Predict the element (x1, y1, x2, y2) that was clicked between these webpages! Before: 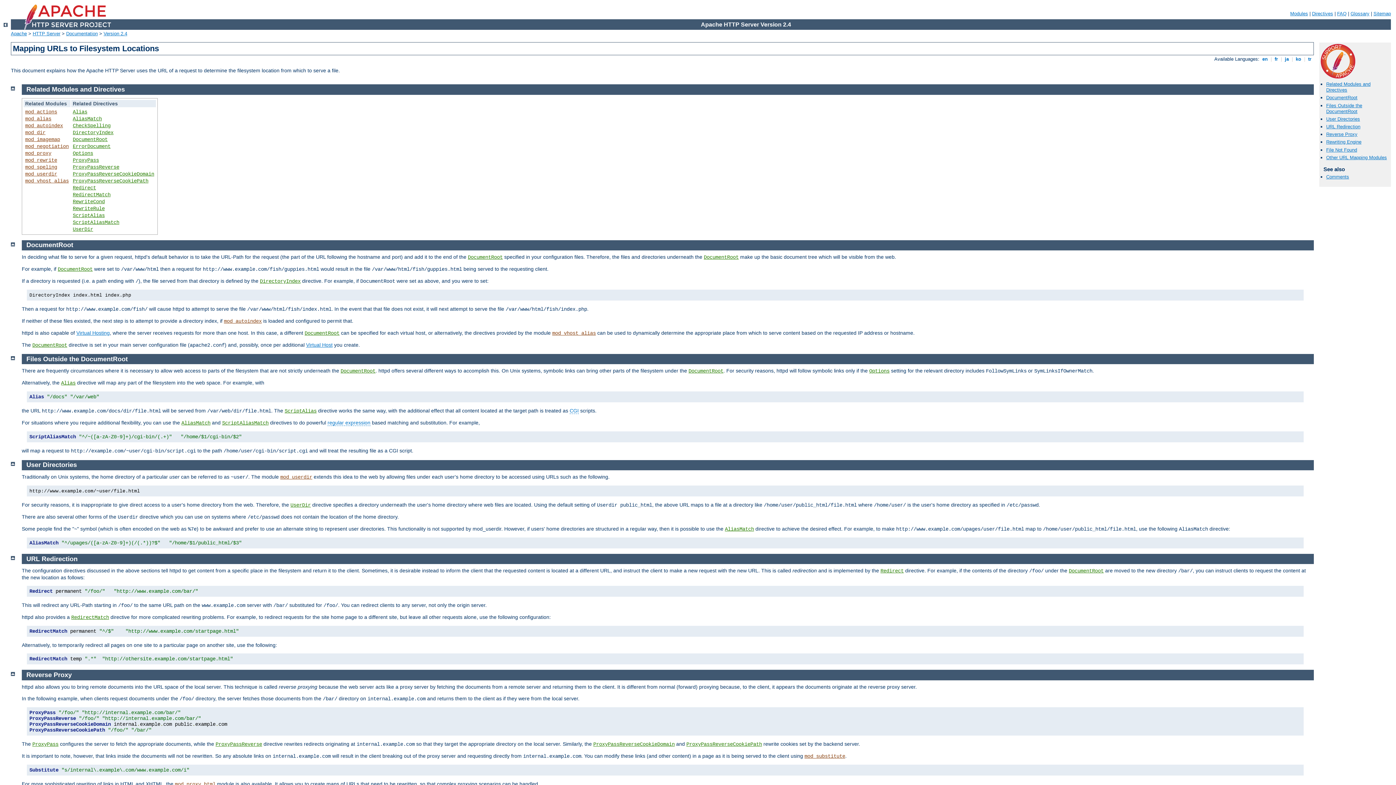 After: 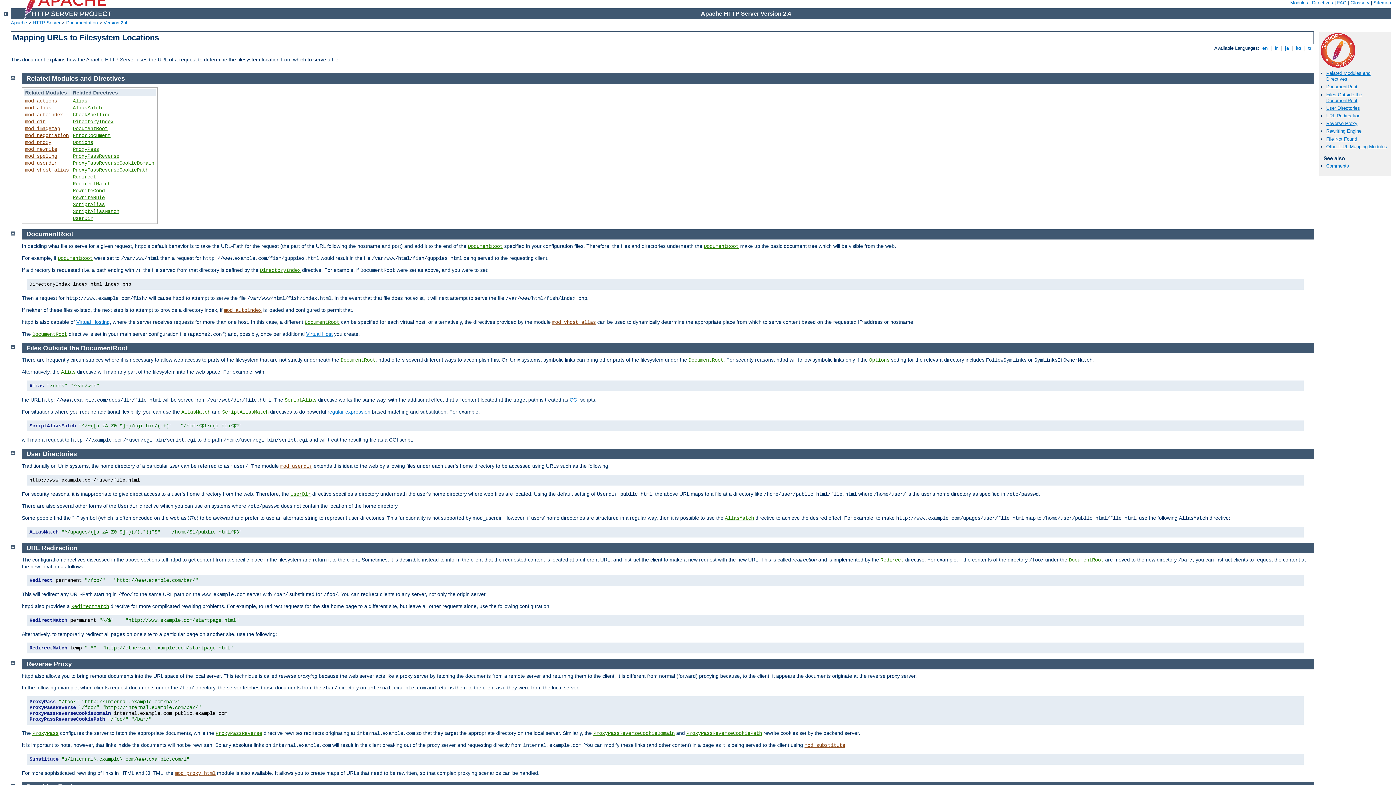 Action: bbox: (10, 460, 14, 466)